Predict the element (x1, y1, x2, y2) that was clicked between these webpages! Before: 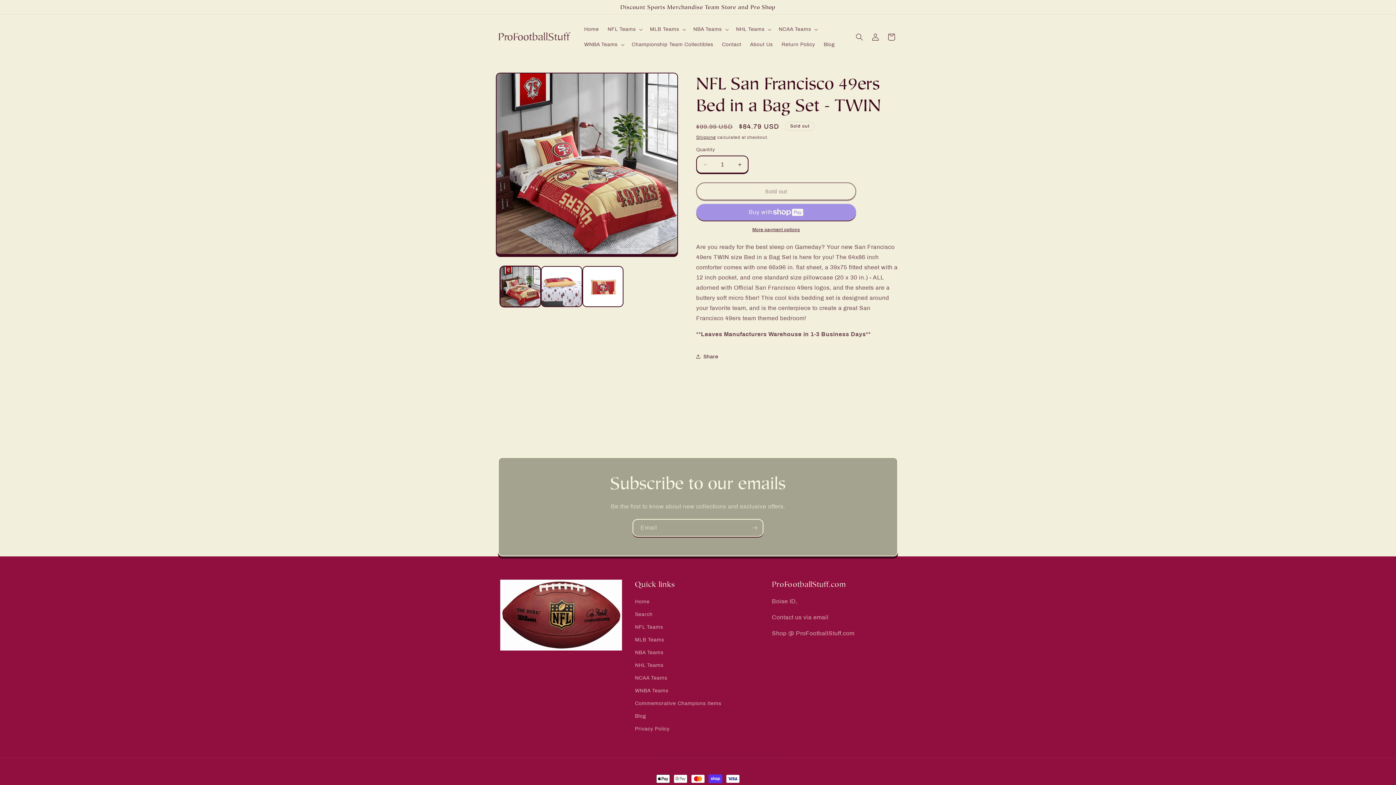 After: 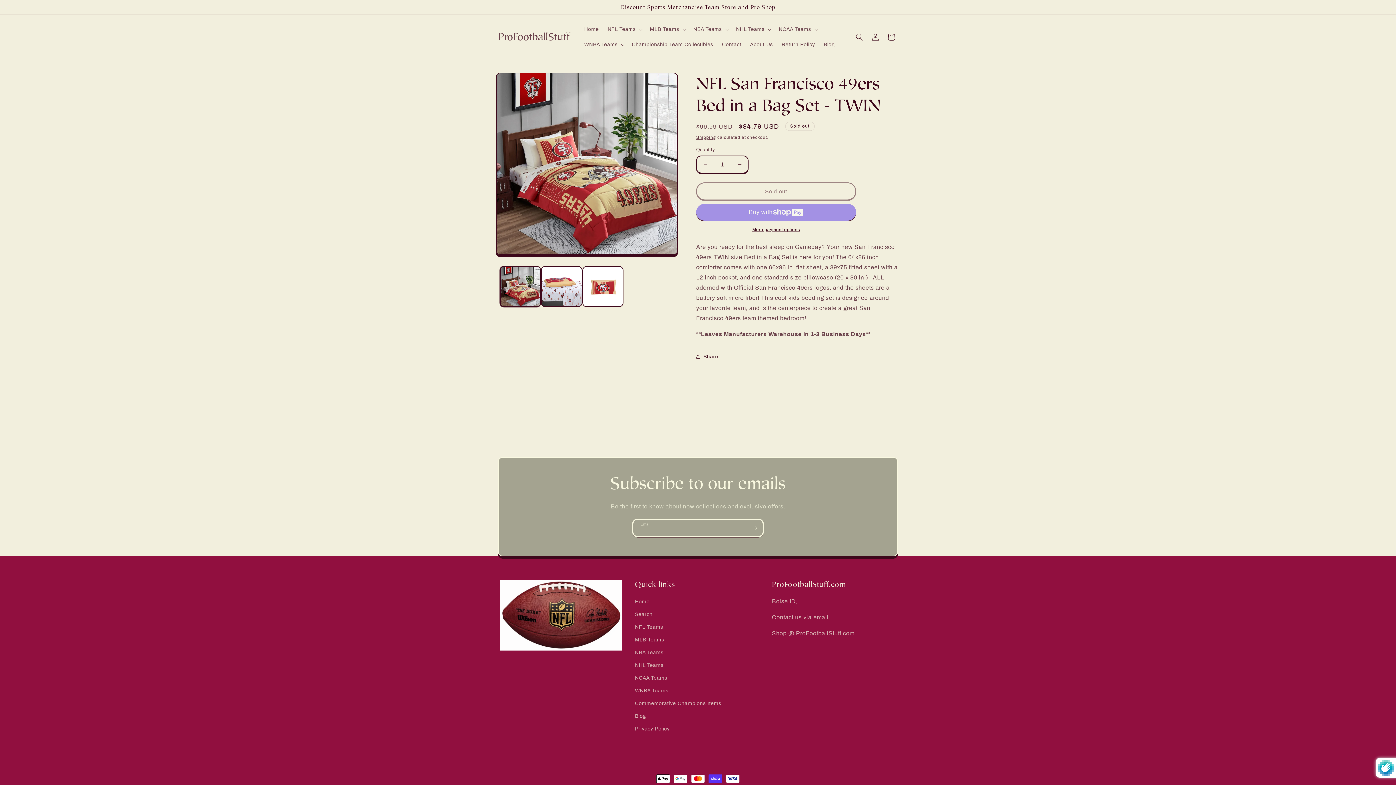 Action: label: Subscribe bbox: (746, 519, 762, 537)